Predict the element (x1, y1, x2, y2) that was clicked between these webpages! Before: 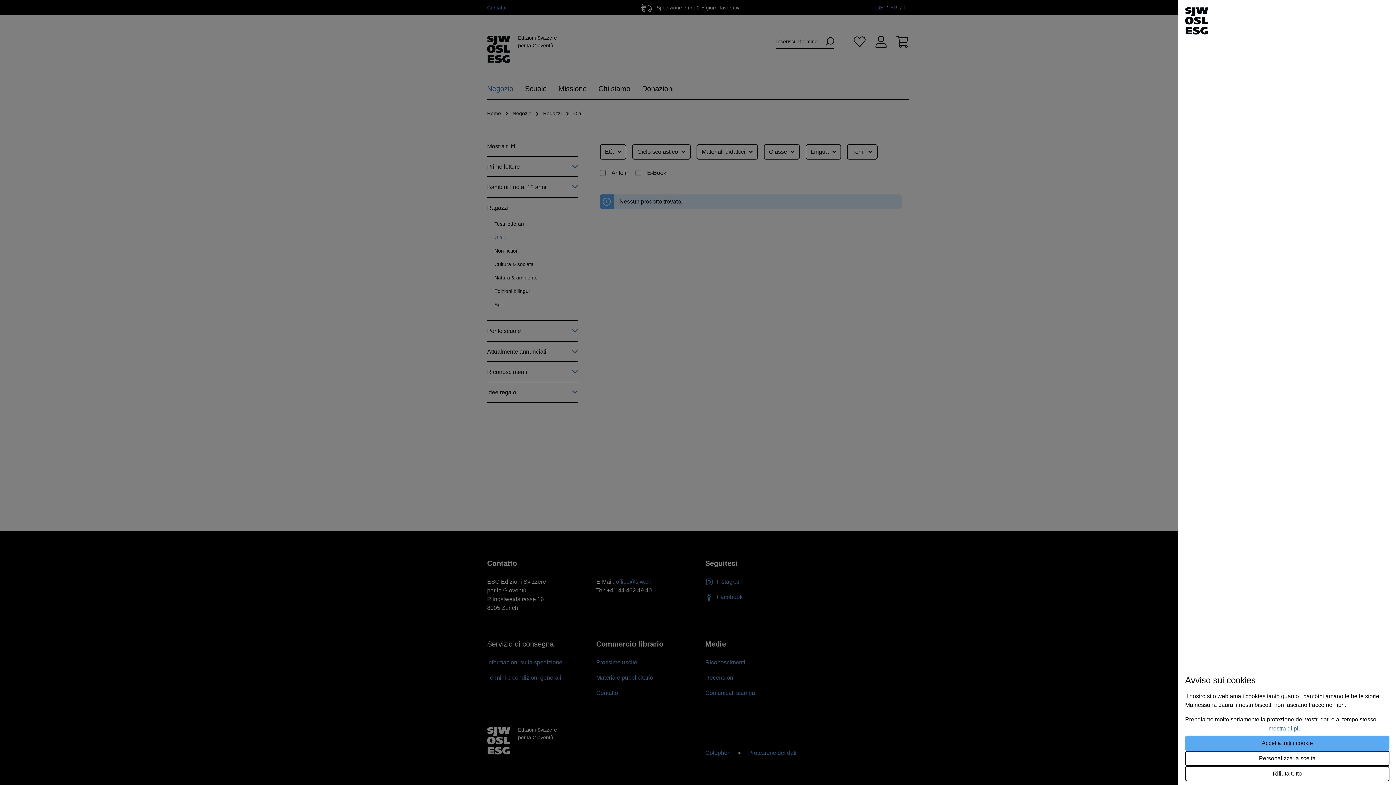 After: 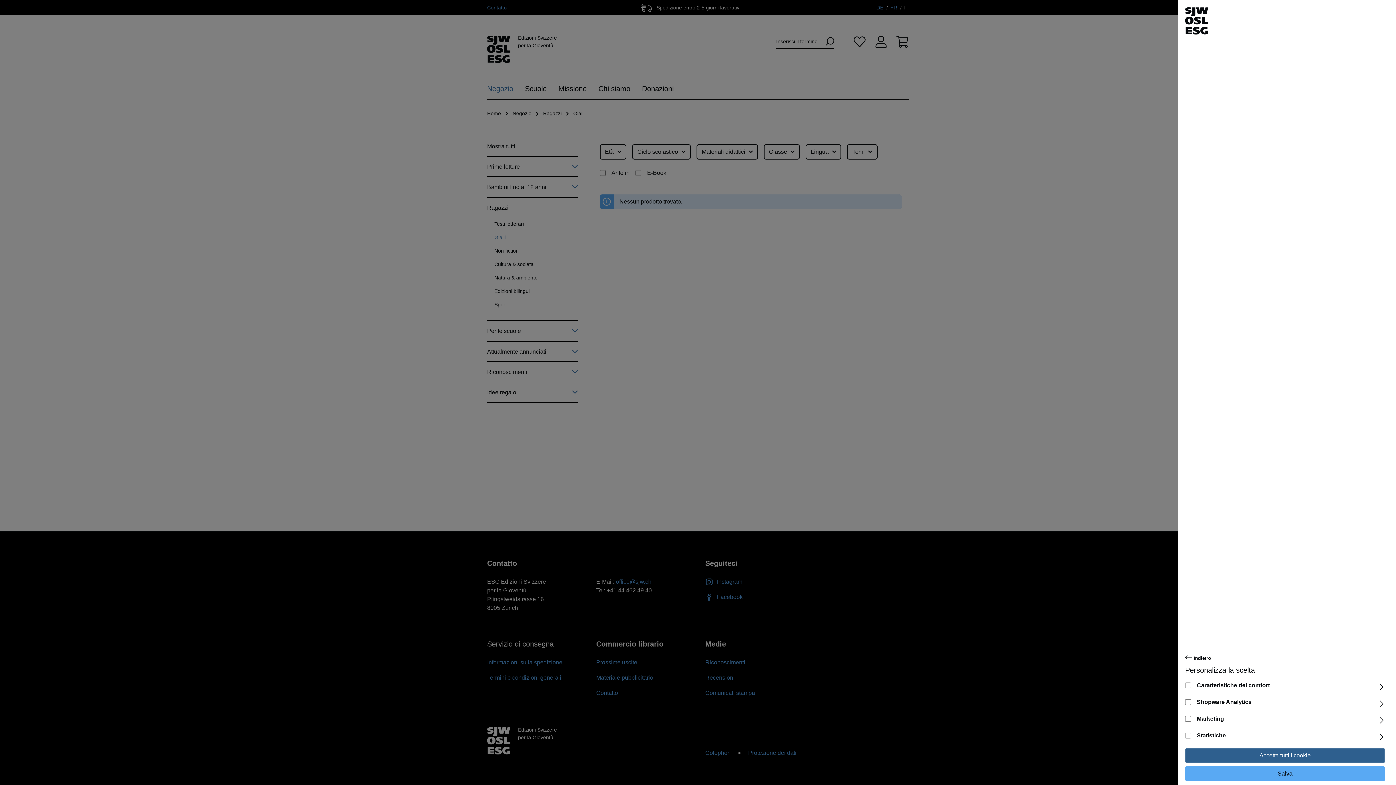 Action: bbox: (1185, 751, 1389, 766) label: Personalizza la scelta